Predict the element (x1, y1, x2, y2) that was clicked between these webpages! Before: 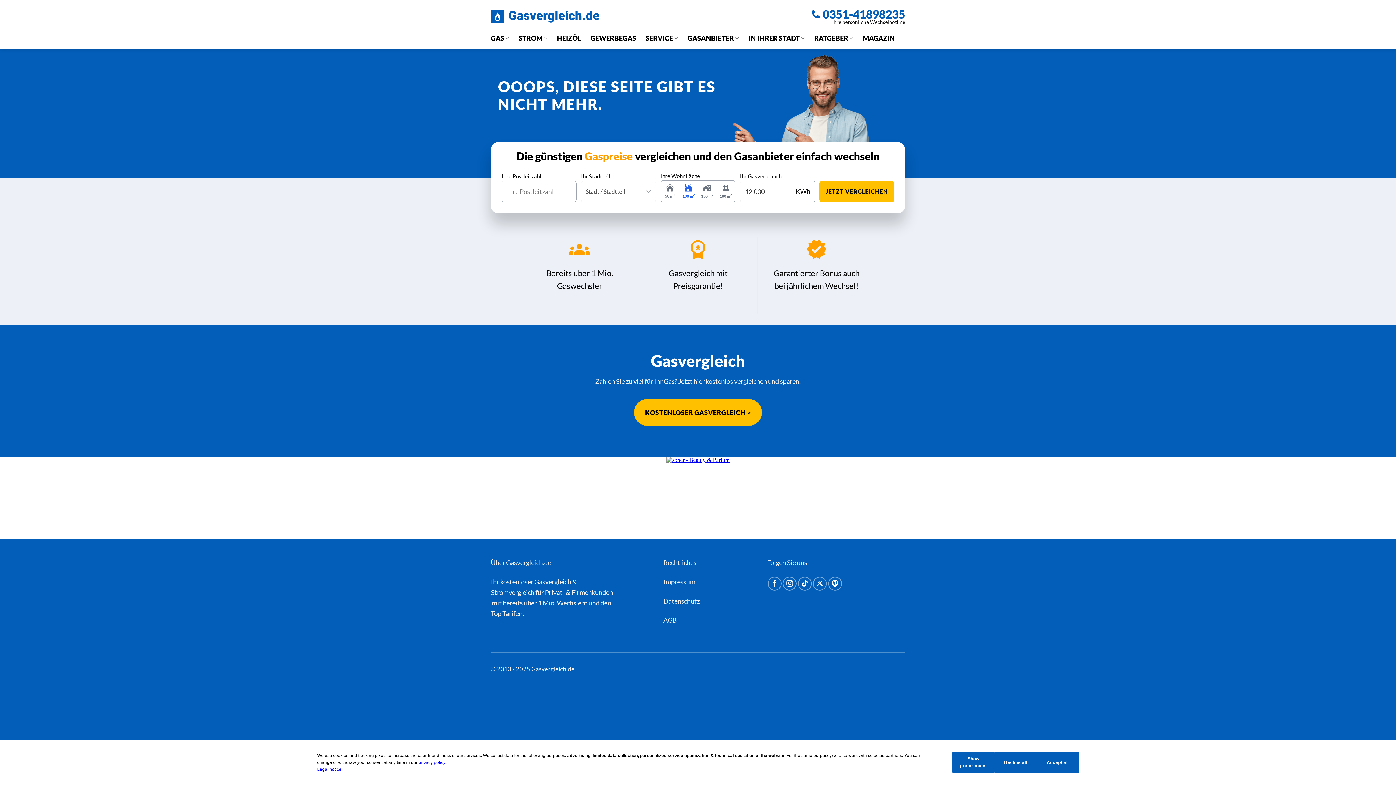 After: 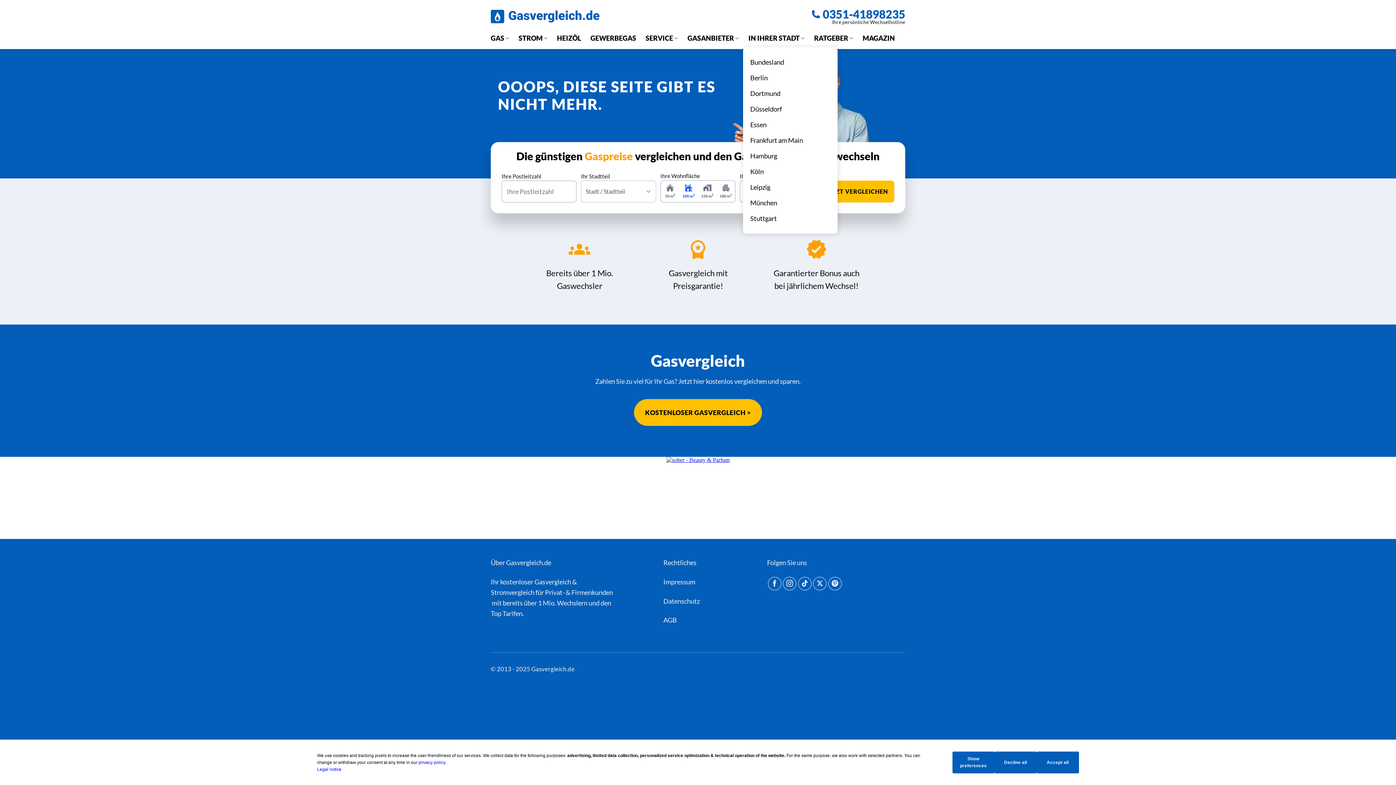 Action: bbox: (748, 29, 804, 47) label: IN IHRER STADT